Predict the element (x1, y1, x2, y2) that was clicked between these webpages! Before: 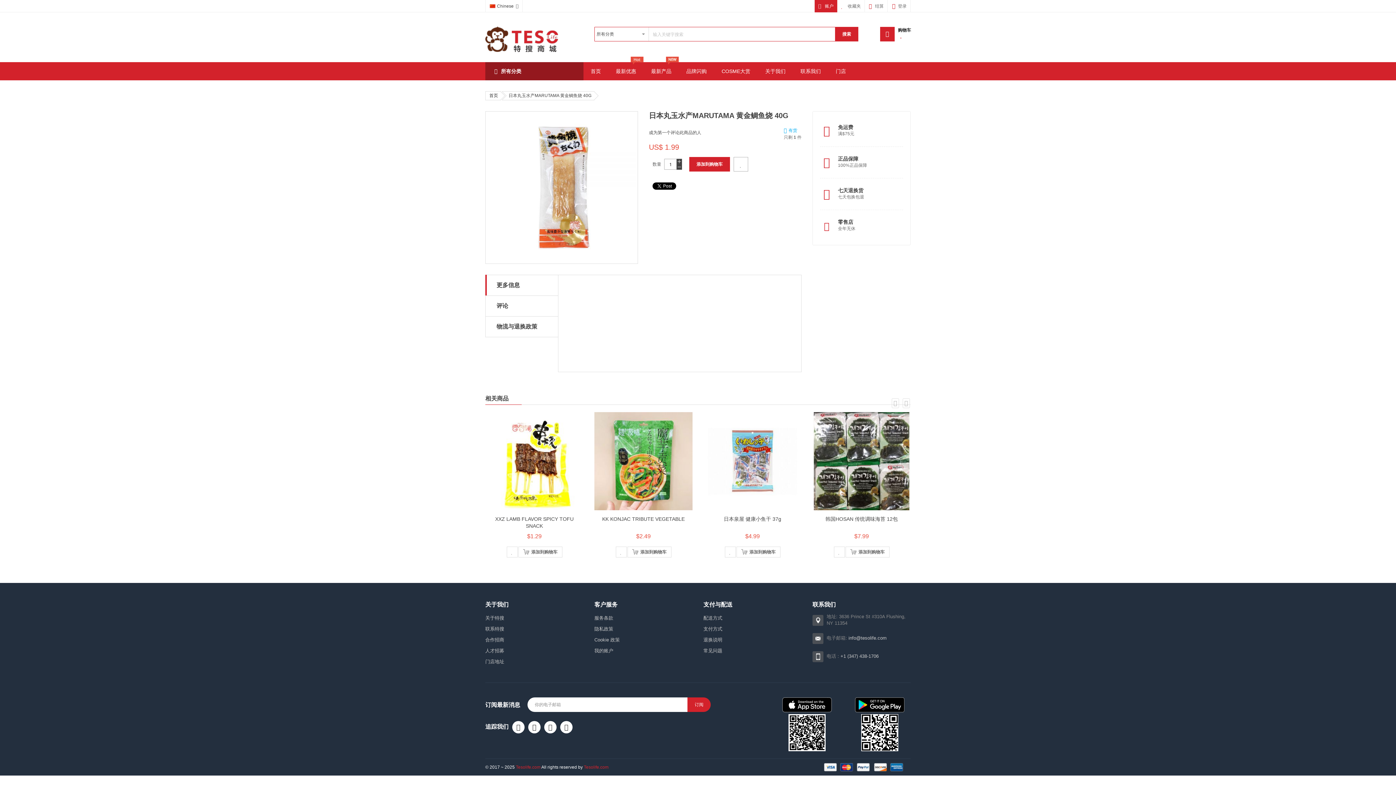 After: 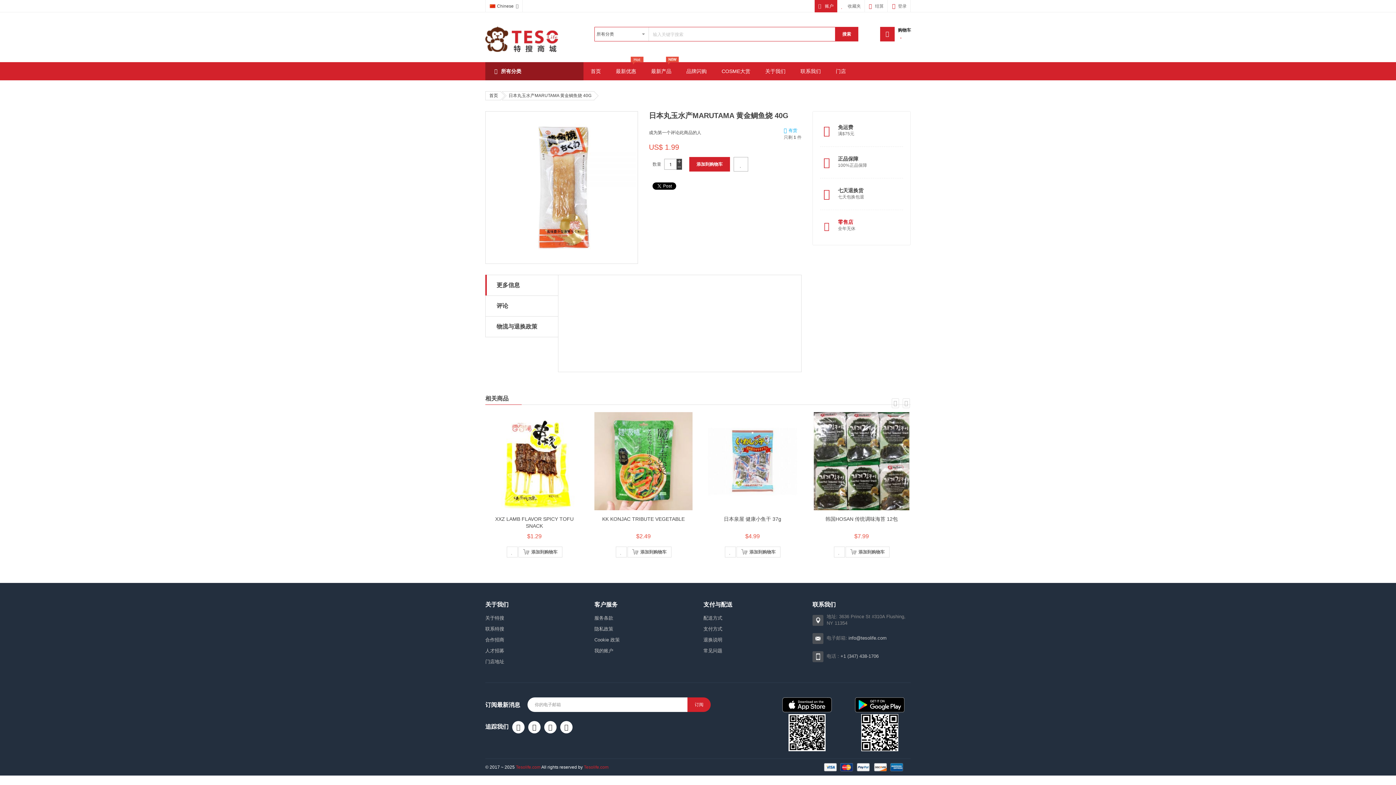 Action: label: 零售店 bbox: (838, 219, 853, 225)